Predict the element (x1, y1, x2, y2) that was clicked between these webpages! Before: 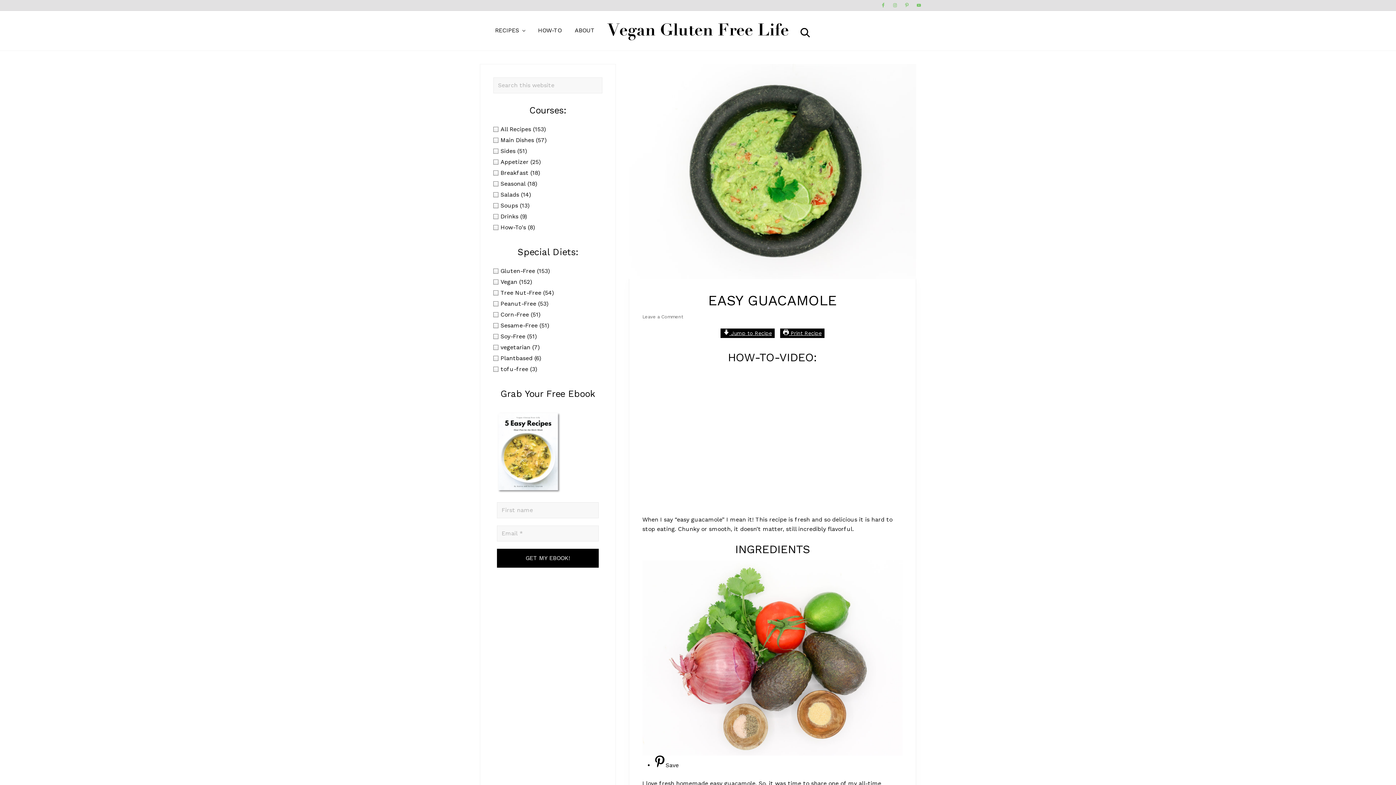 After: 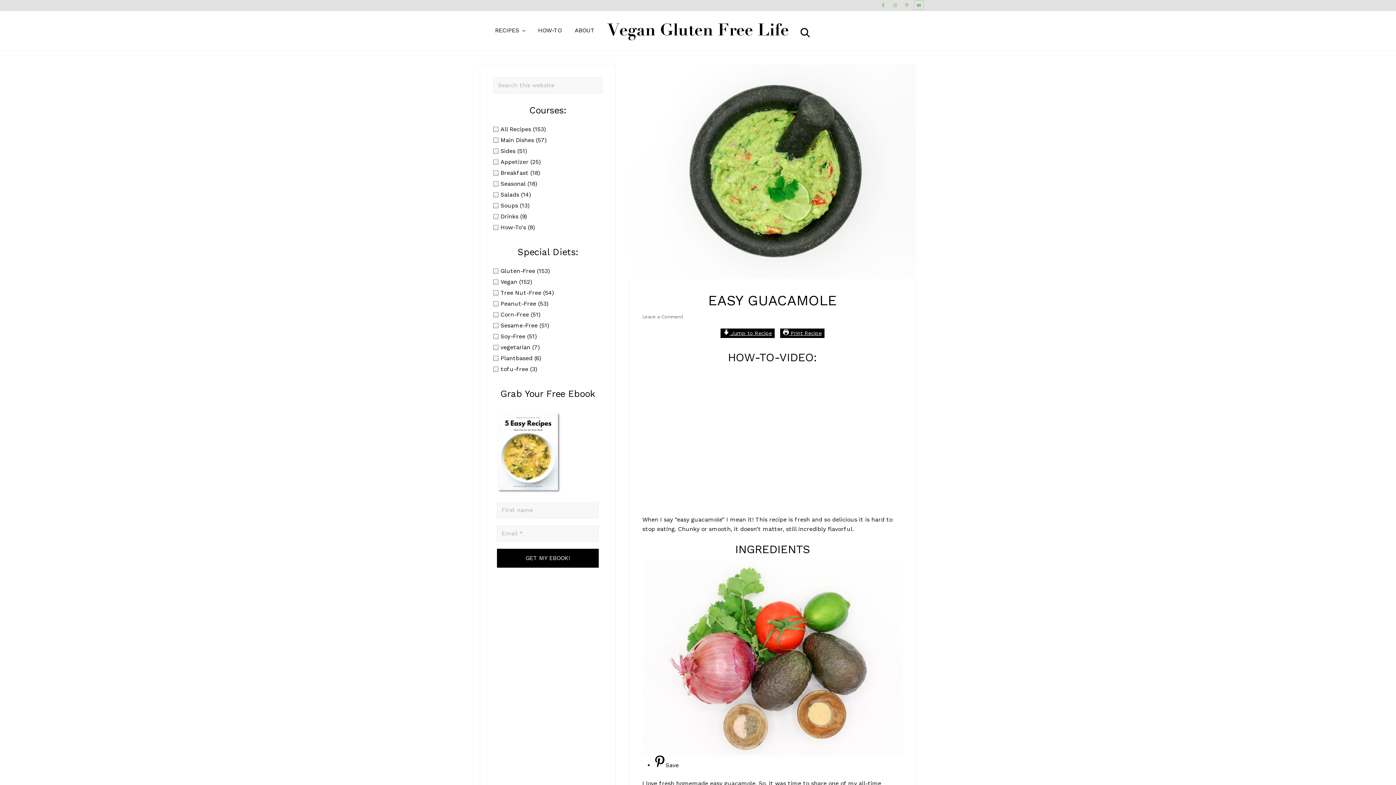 Action: bbox: (914, 0, 923, 9)